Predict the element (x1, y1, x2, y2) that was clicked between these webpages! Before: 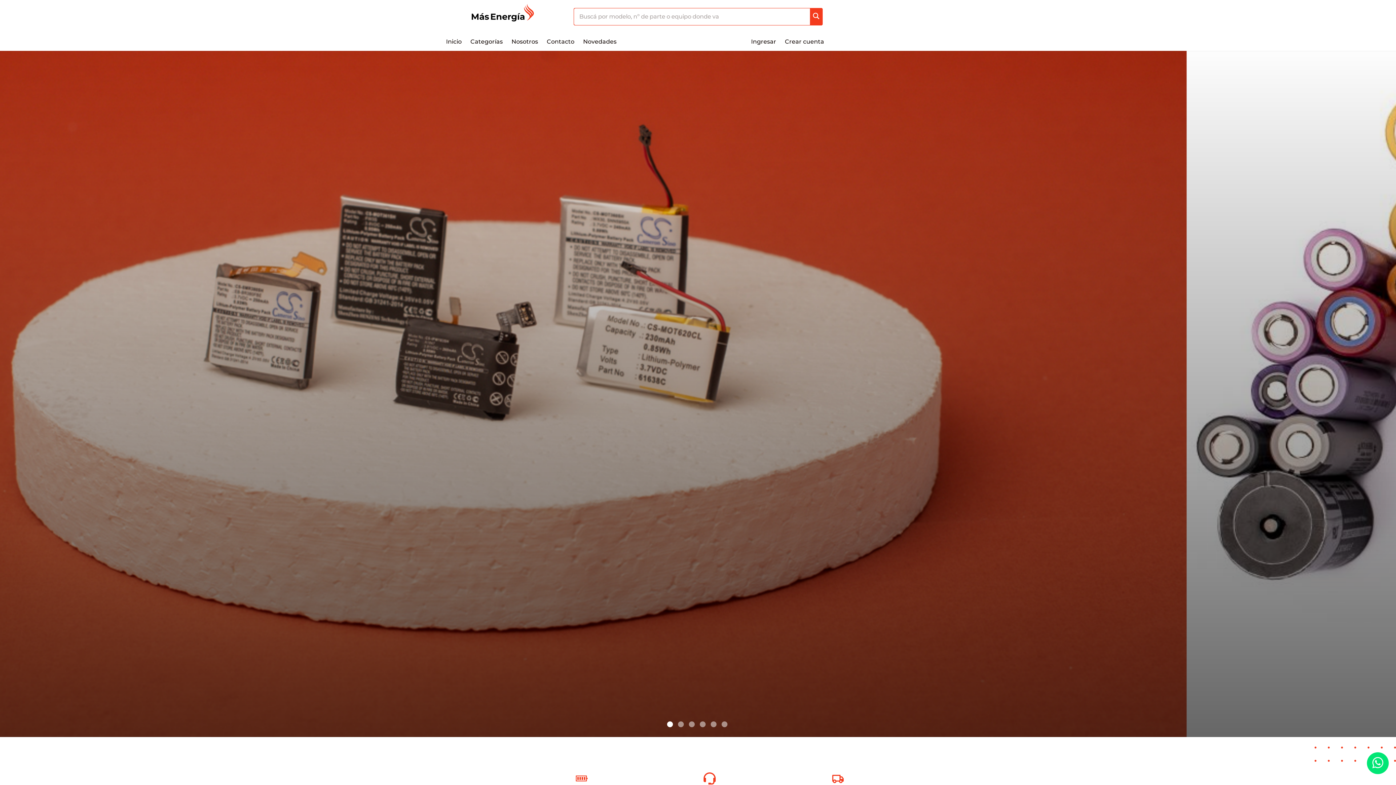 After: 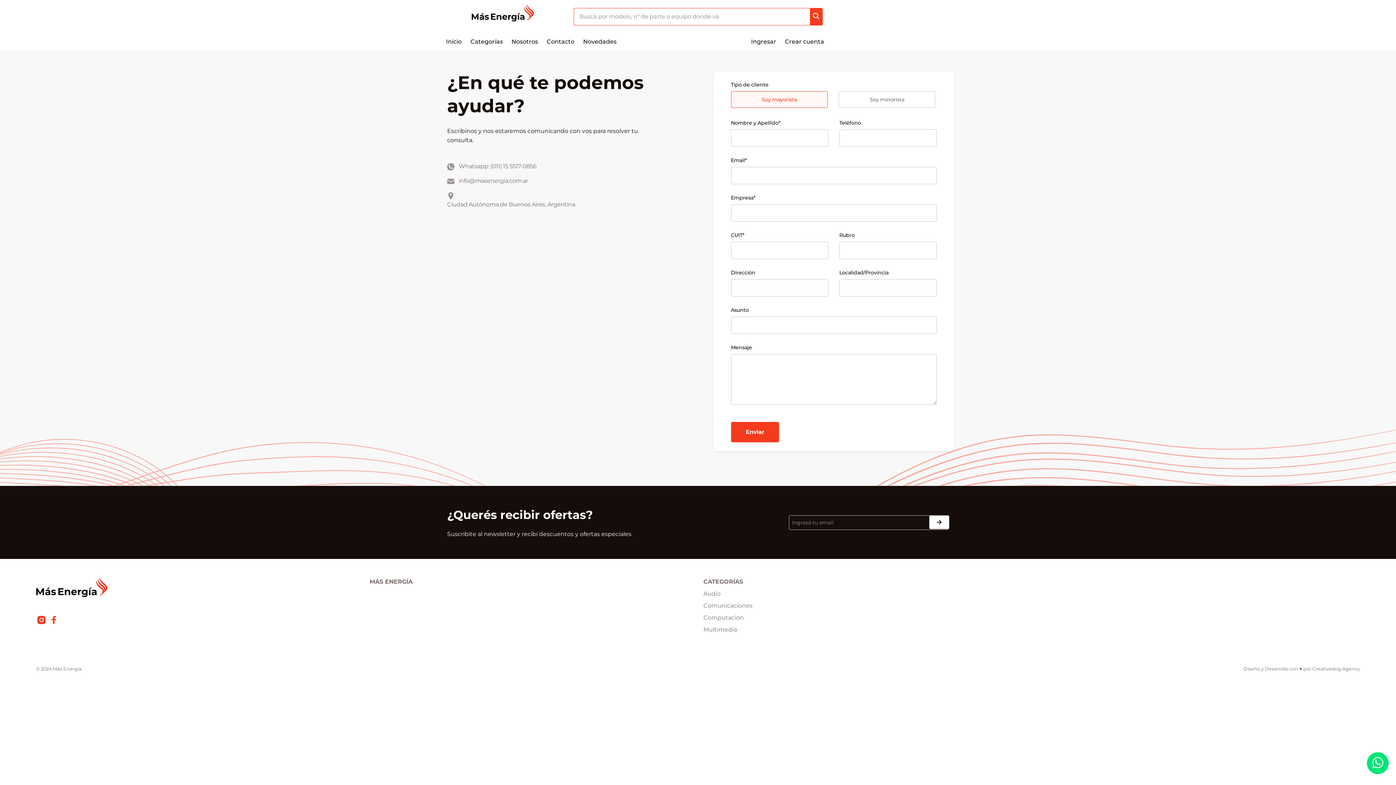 Action: bbox: (544, 34, 577, 48) label: Contacto